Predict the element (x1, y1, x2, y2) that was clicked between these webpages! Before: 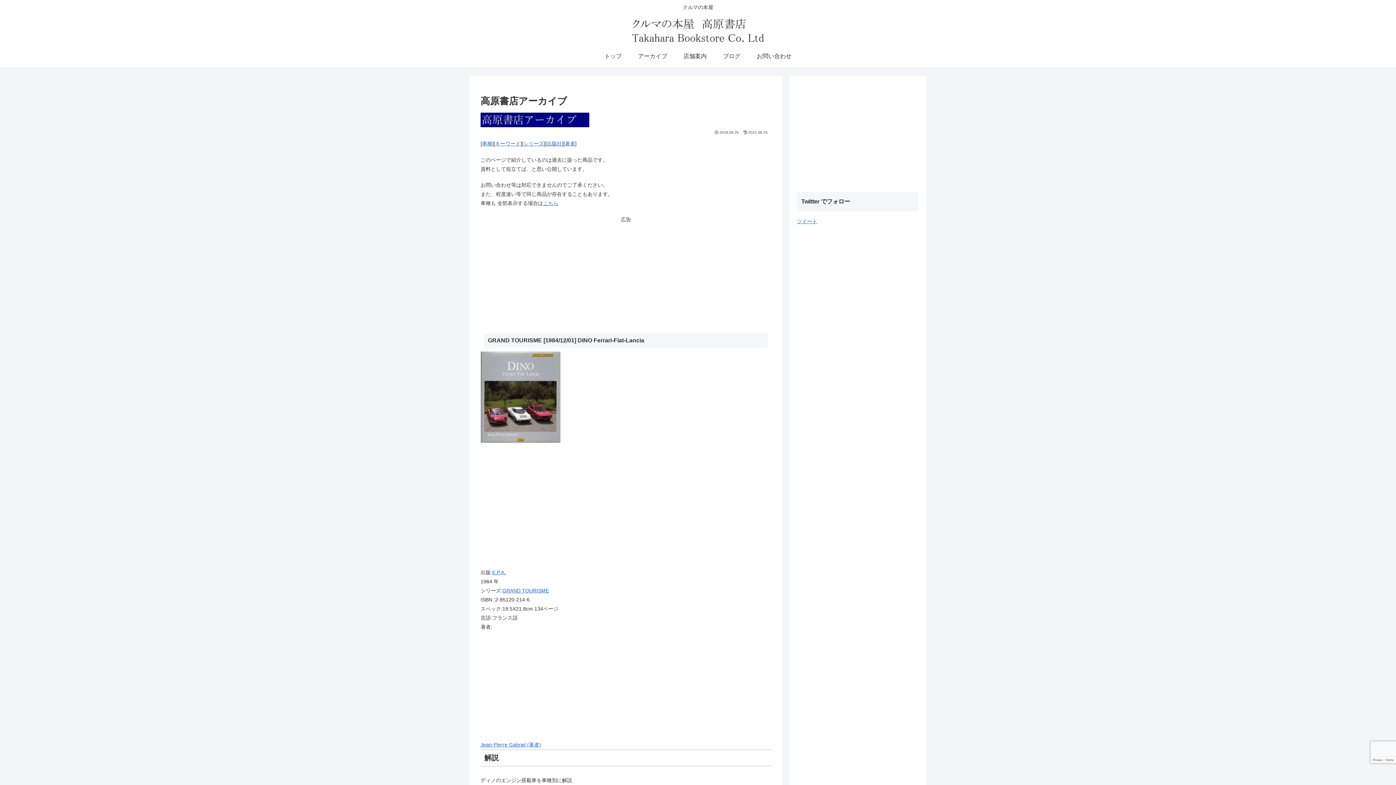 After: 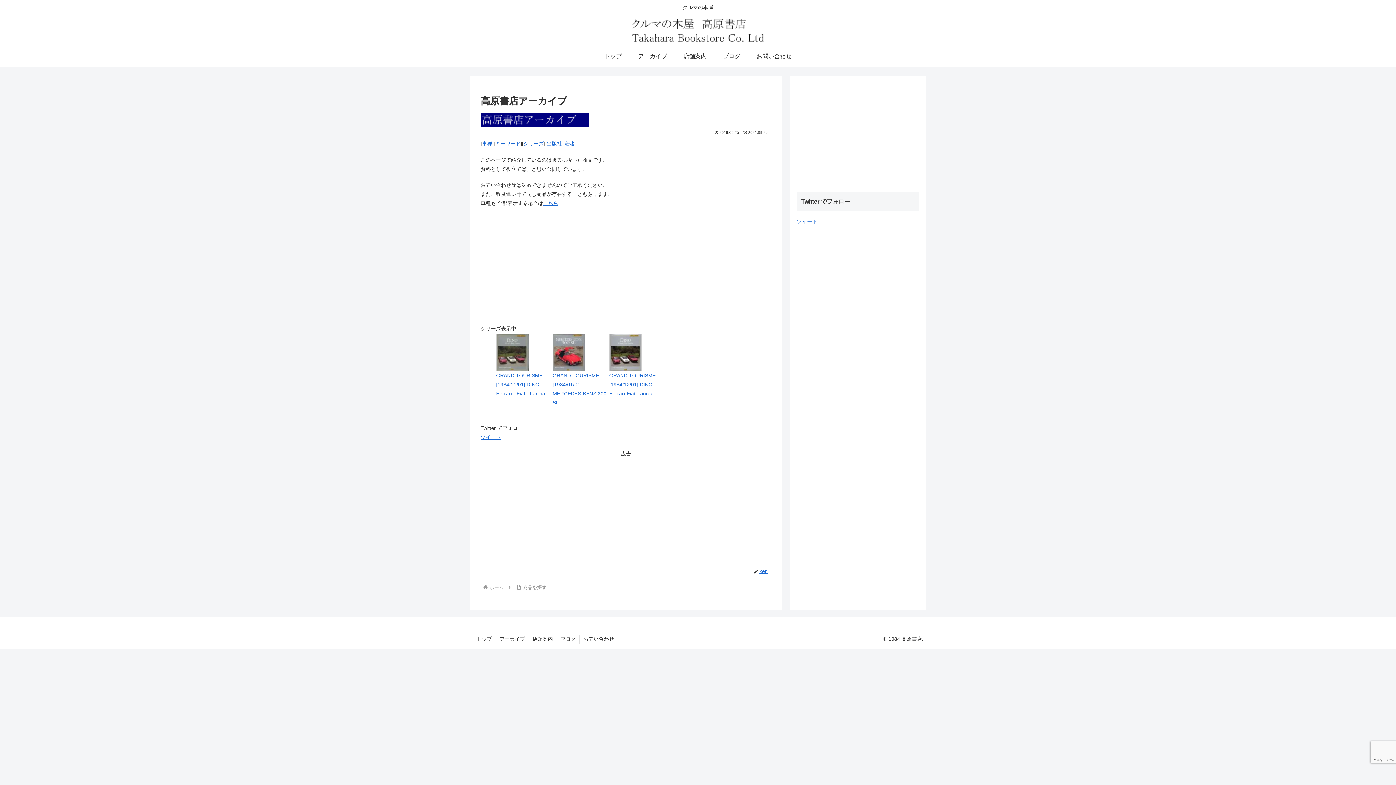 Action: label: GRAND TOURISME bbox: (502, 587, 549, 593)